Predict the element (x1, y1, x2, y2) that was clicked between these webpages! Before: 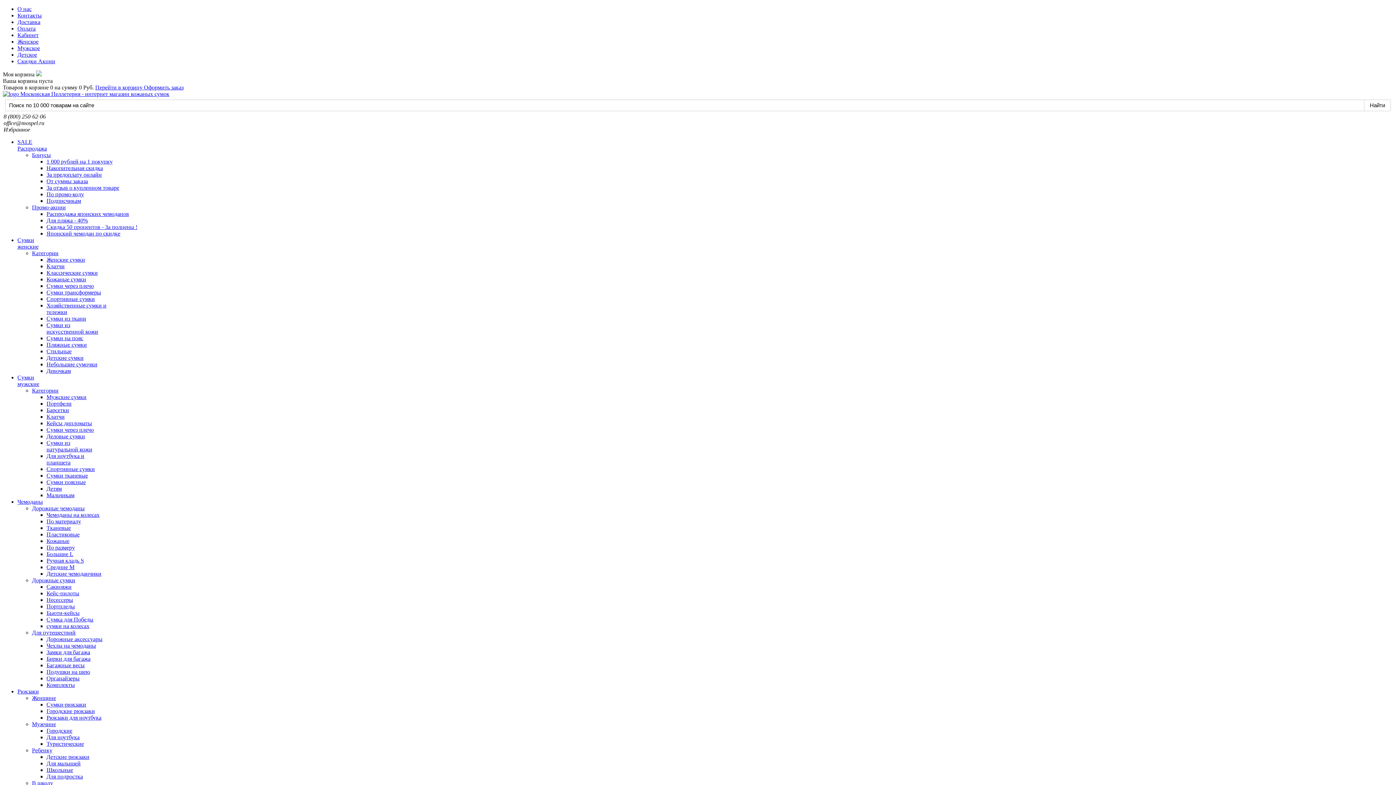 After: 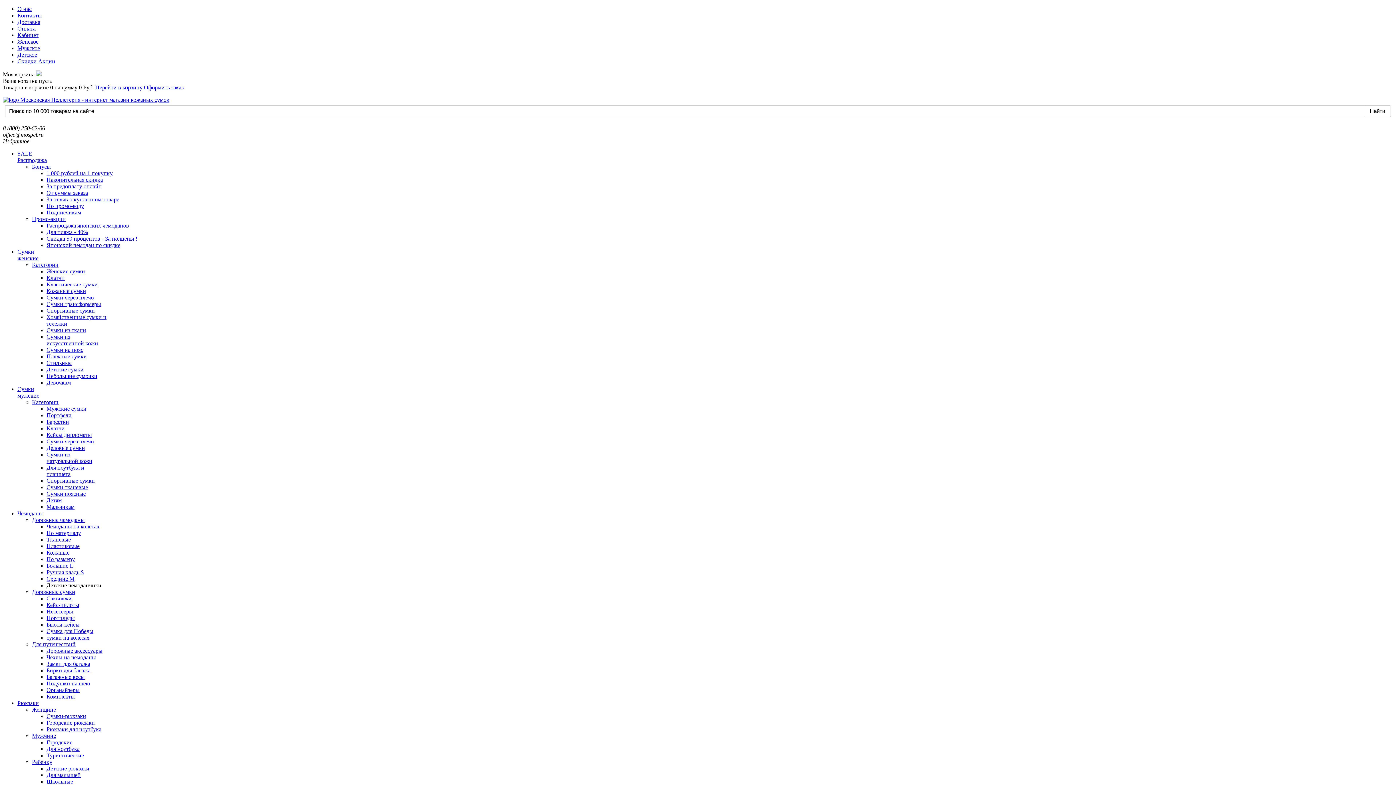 Action: bbox: (46, 570, 101, 577) label: Детские чемоданчики